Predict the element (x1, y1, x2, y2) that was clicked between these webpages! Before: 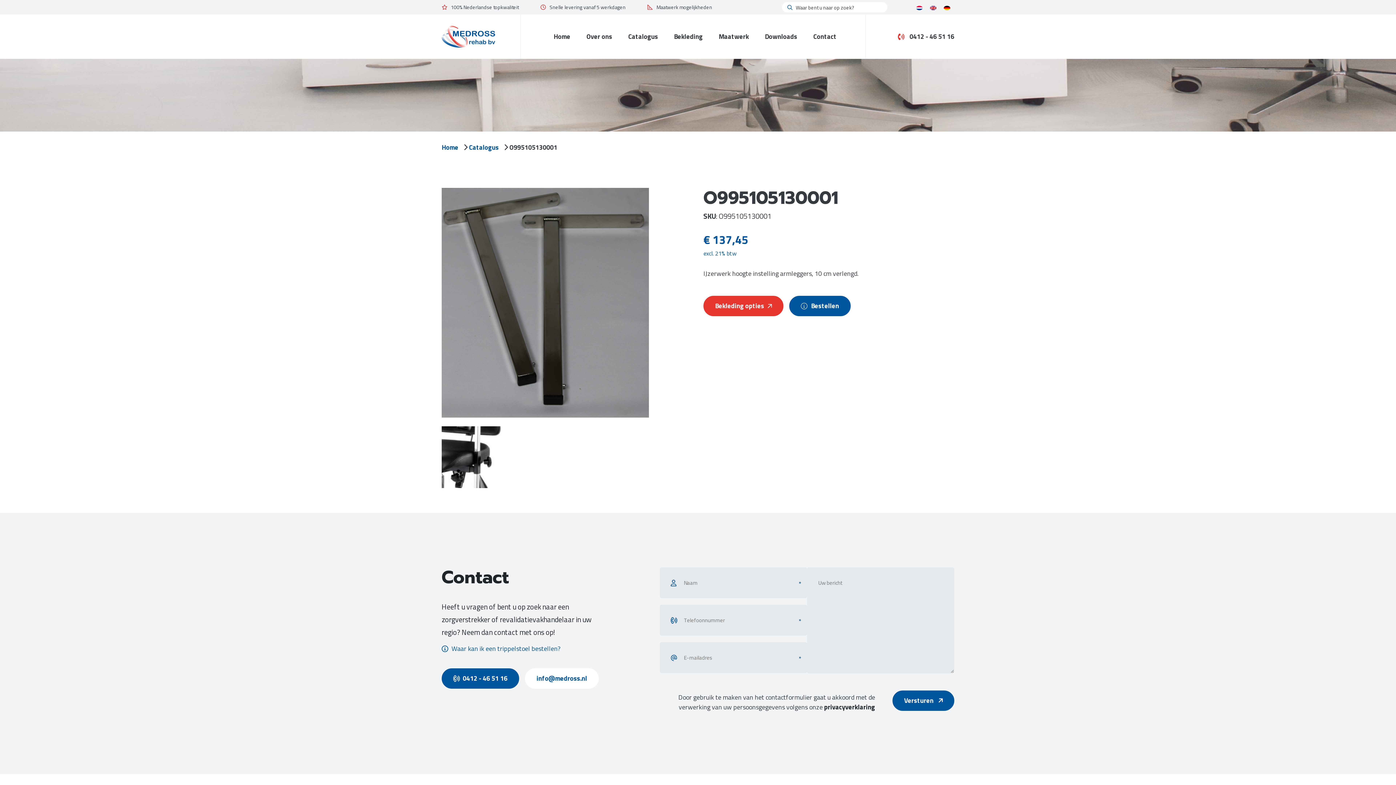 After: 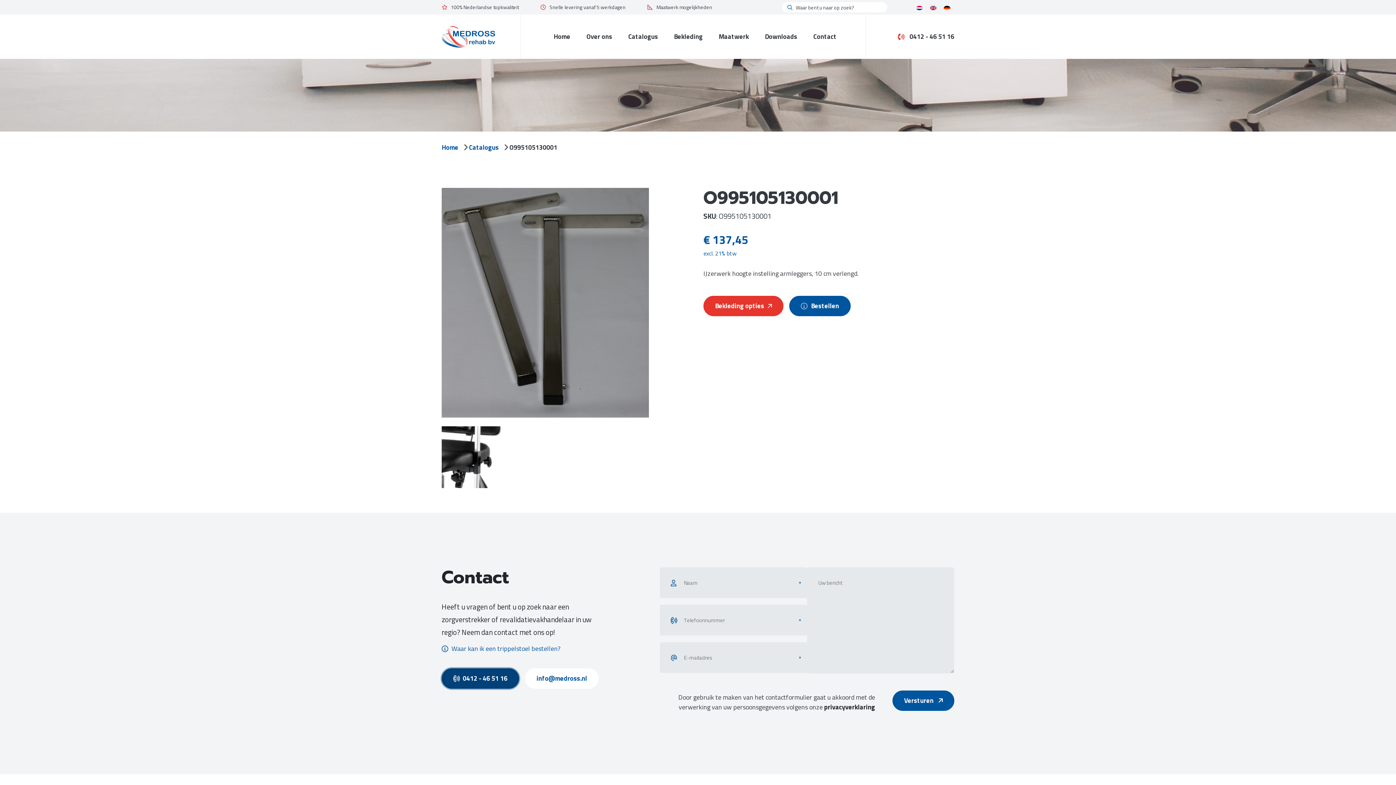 Action: bbox: (441, 668, 519, 688) label: 0412 - 46 51 16